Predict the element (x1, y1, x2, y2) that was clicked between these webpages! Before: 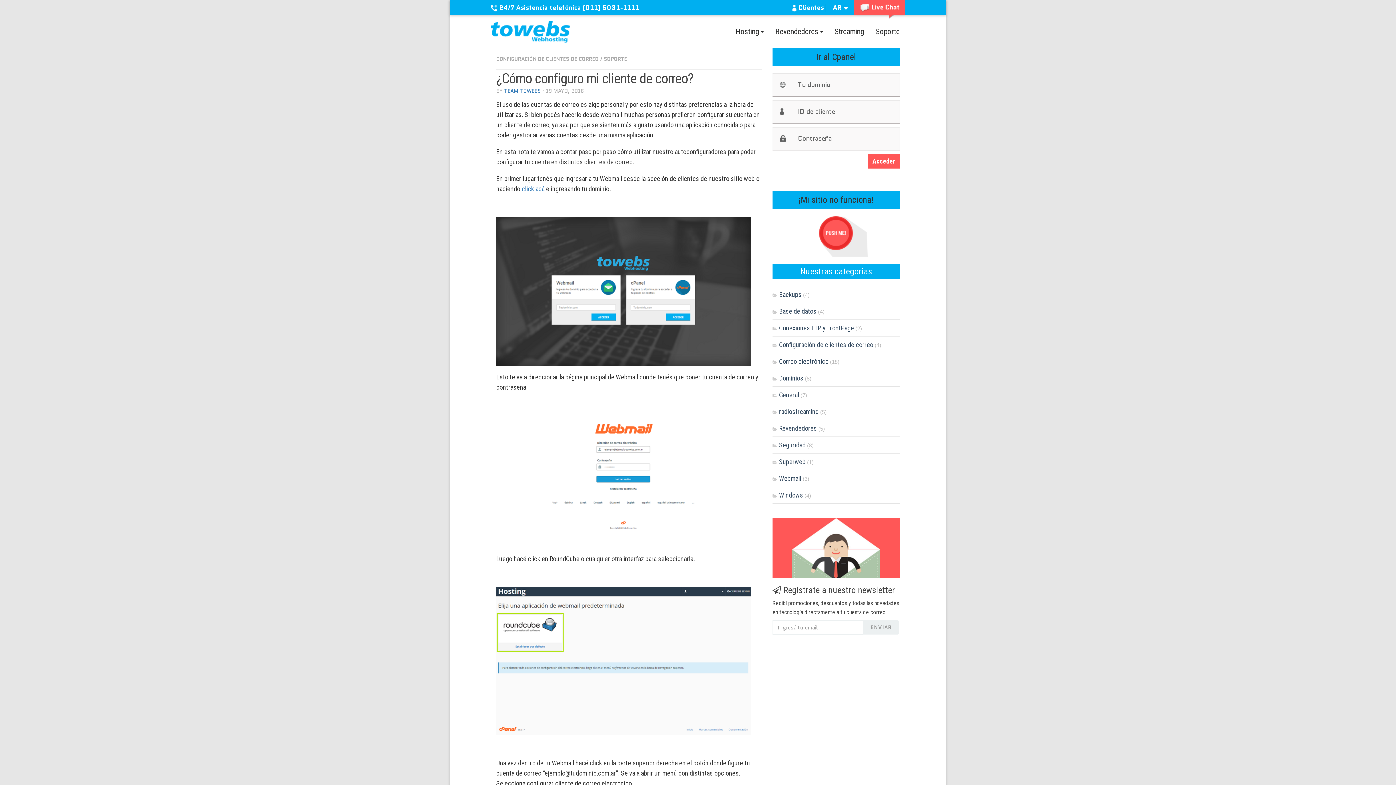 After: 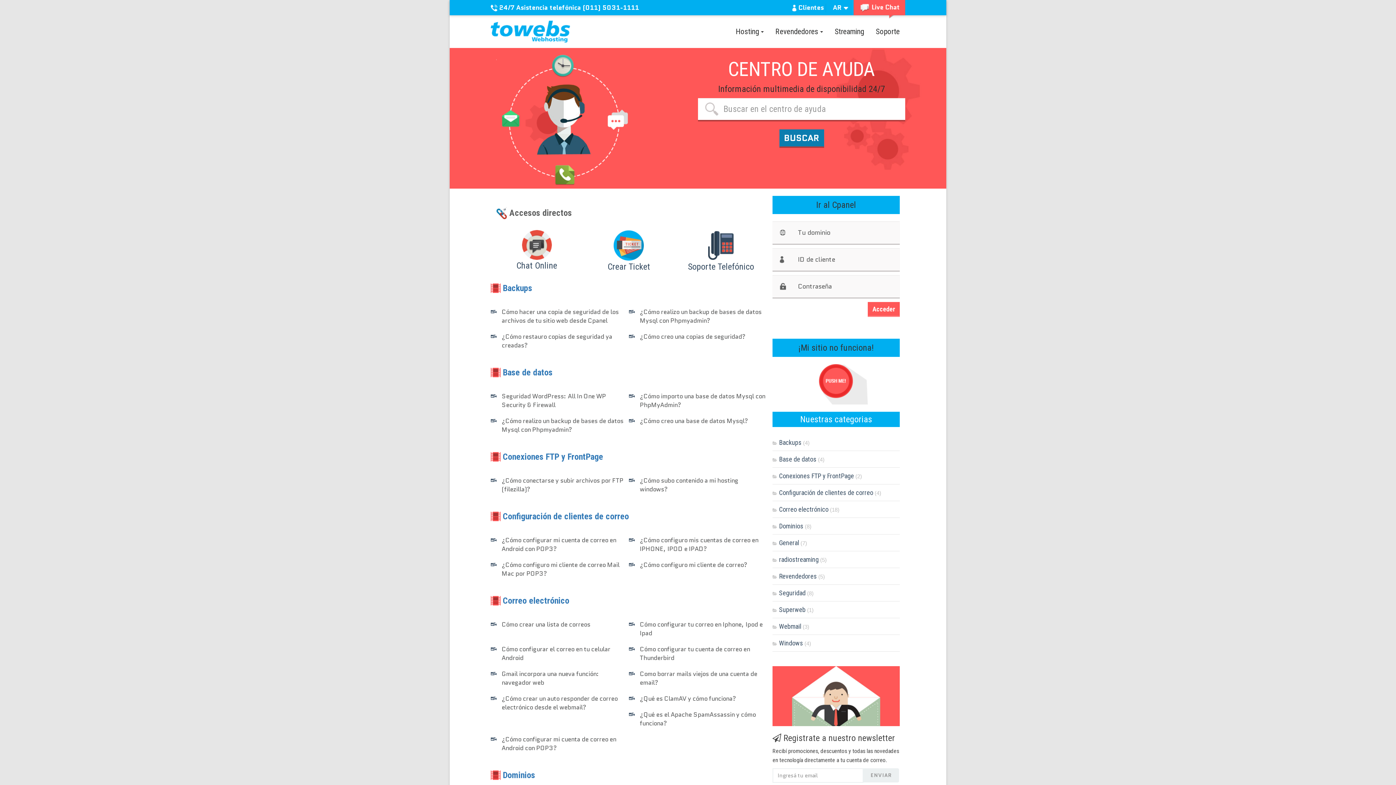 Action: label: Soporte bbox: (870, 25, 905, 37)